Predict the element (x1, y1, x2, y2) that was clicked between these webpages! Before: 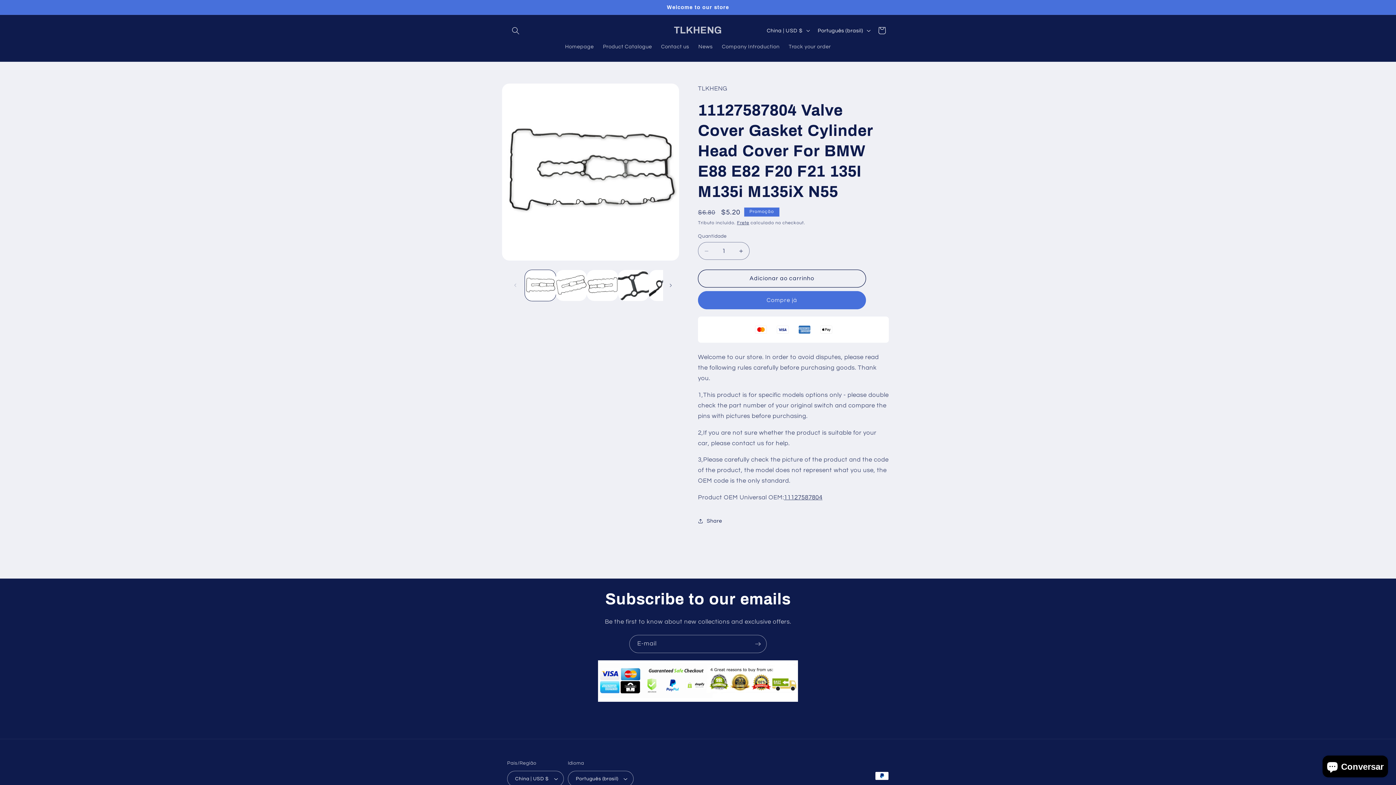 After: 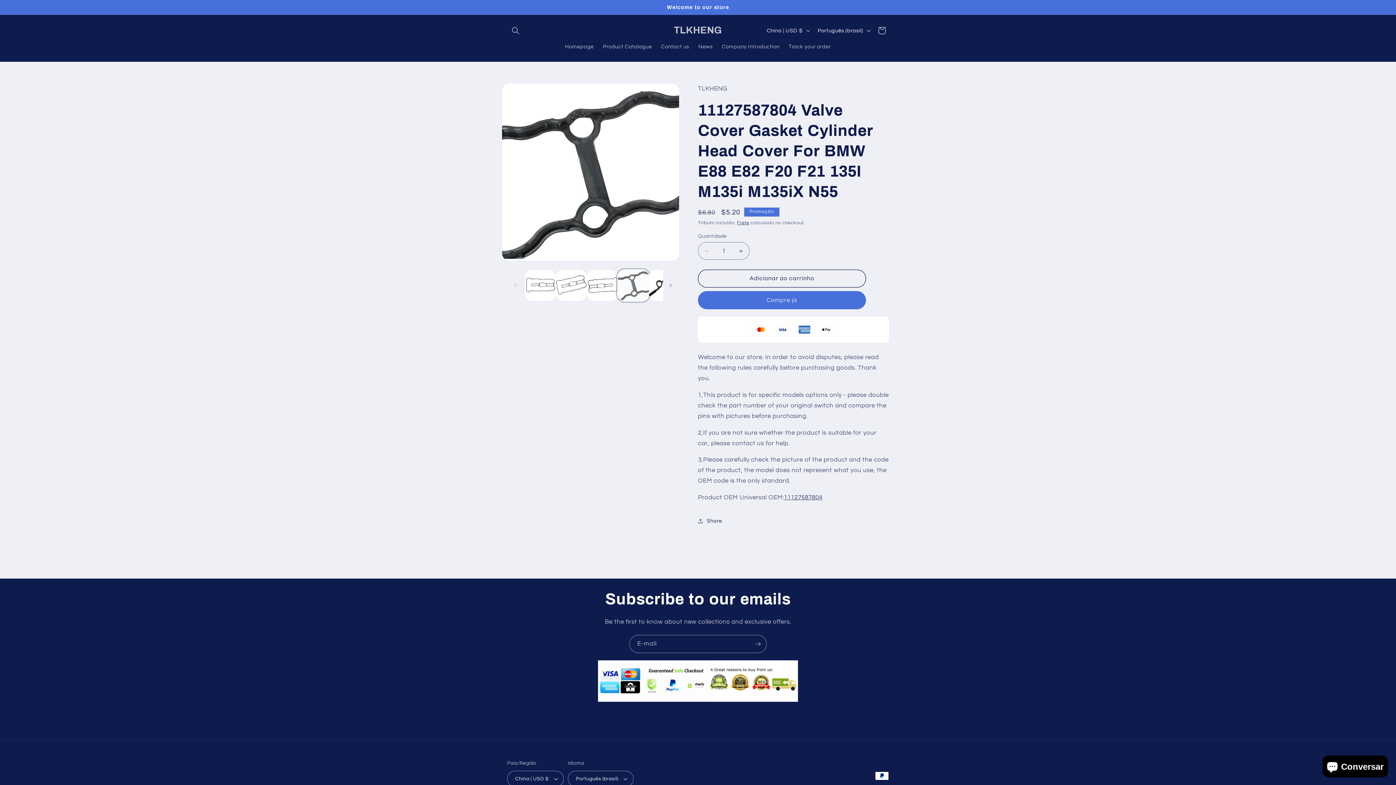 Action: label: Carregar imagem 4 no visualizador da galeria bbox: (618, 270, 648, 301)